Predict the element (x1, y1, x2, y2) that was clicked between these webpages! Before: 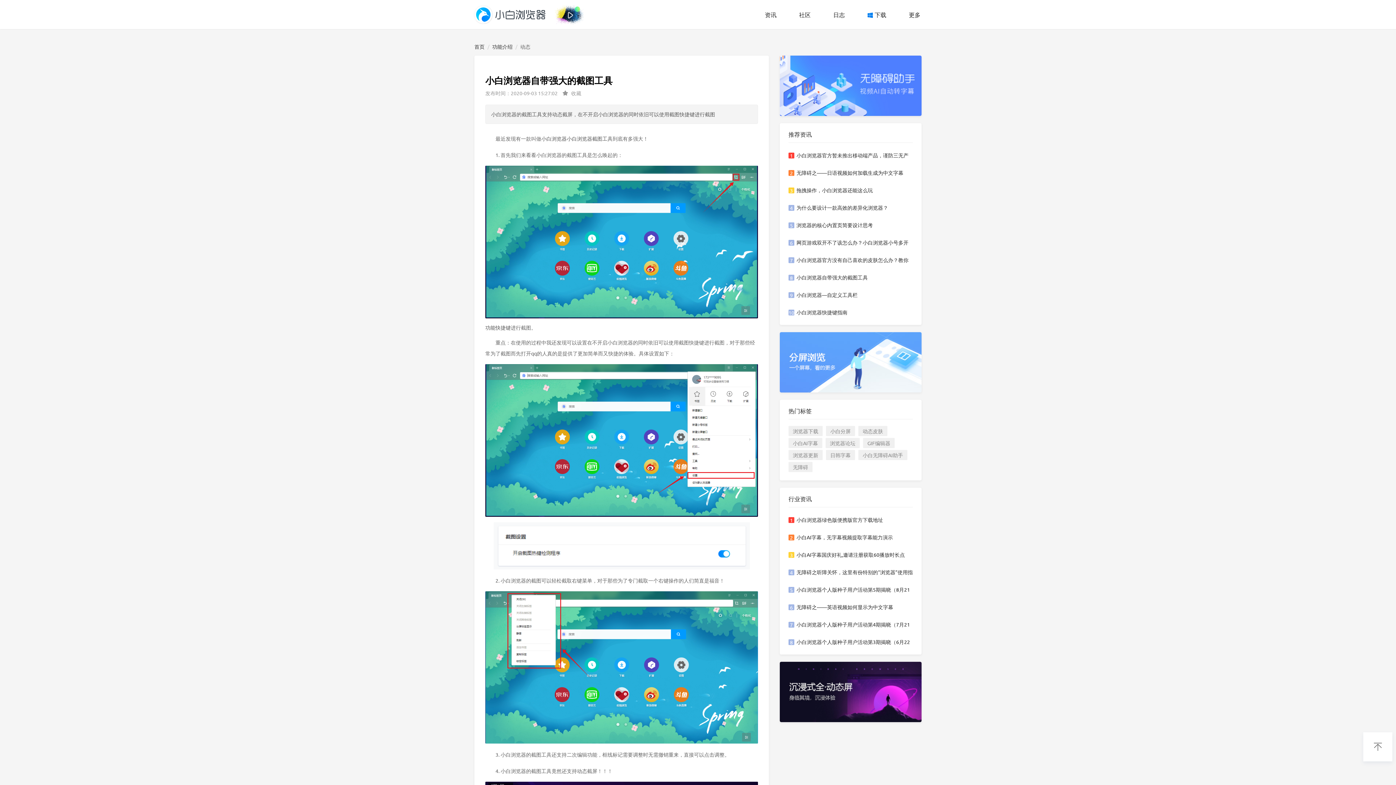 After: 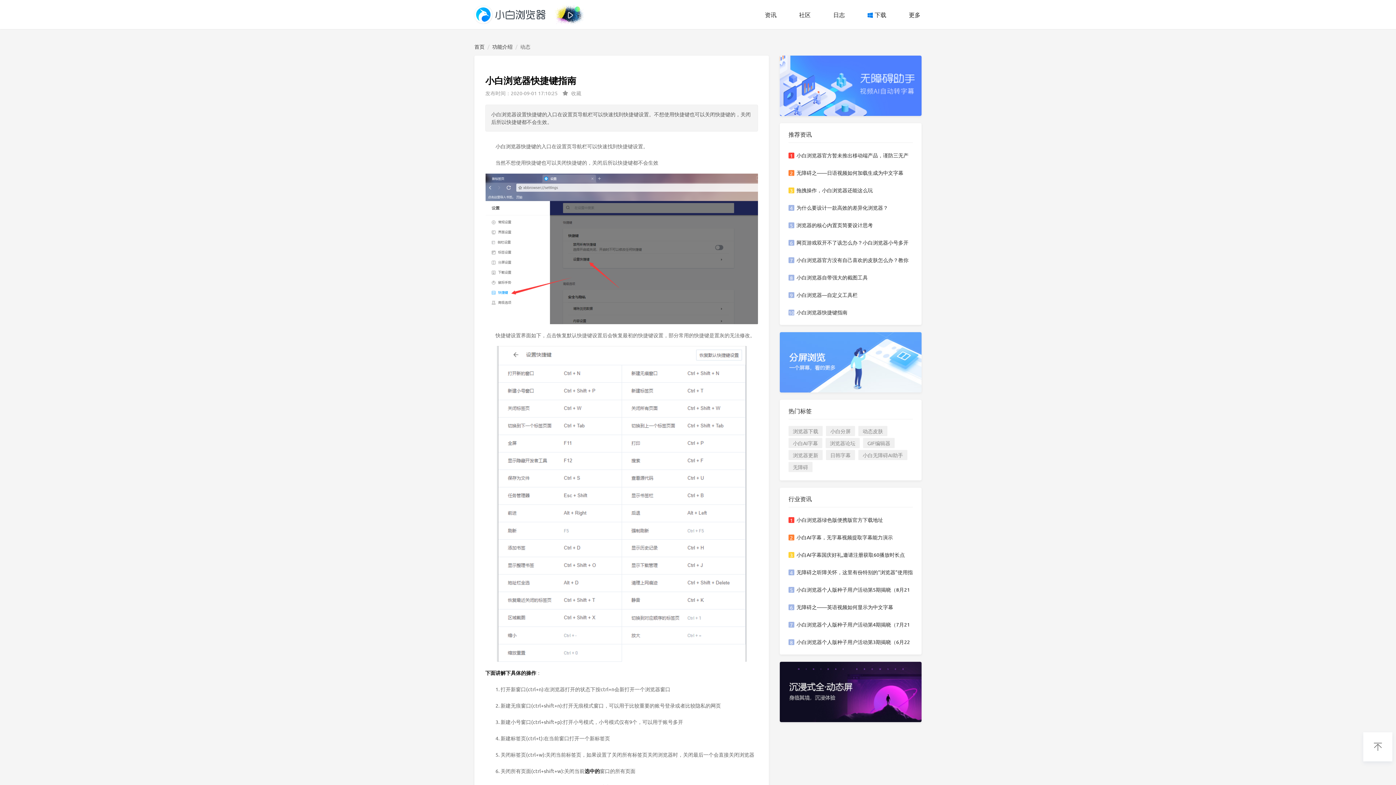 Action: label: 小白浏览器快捷键指南 bbox: (796, 309, 847, 315)